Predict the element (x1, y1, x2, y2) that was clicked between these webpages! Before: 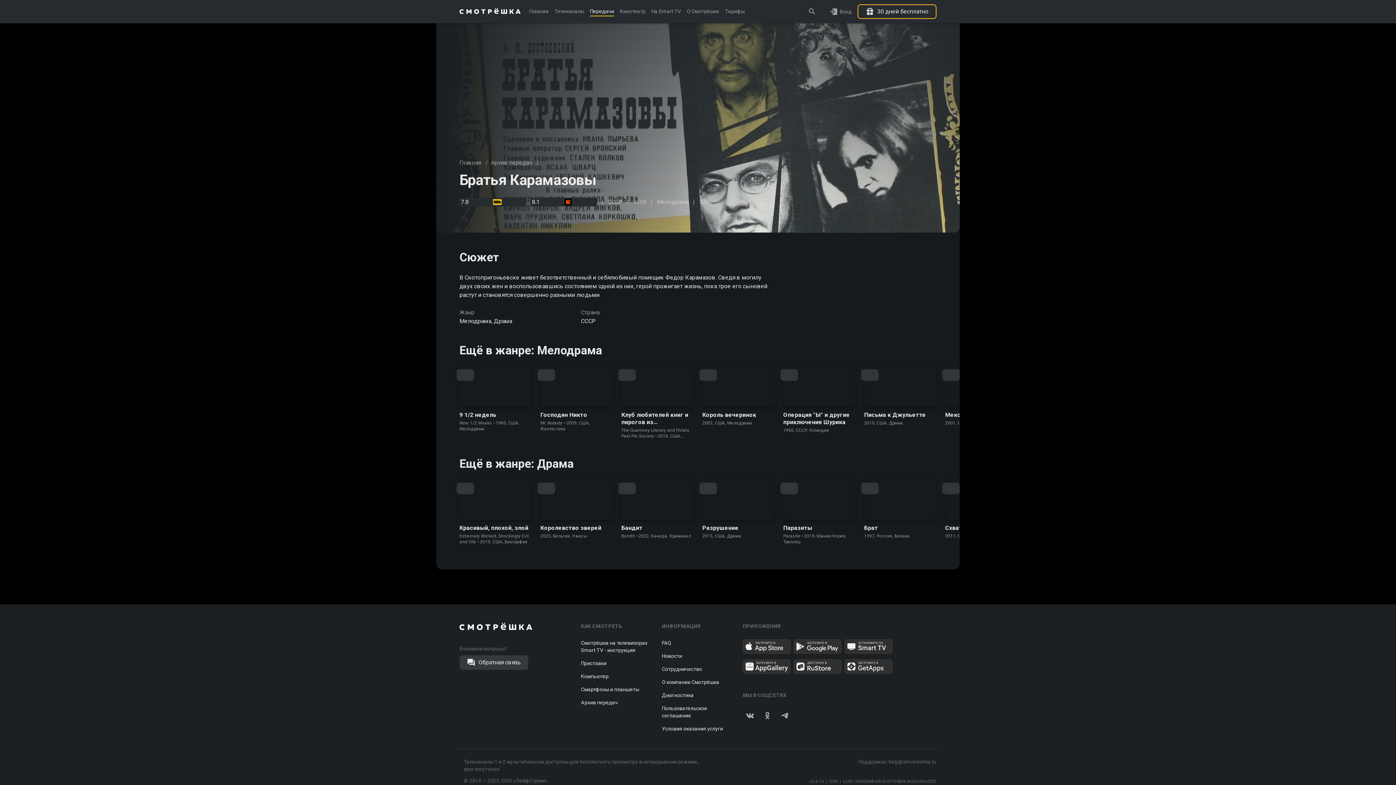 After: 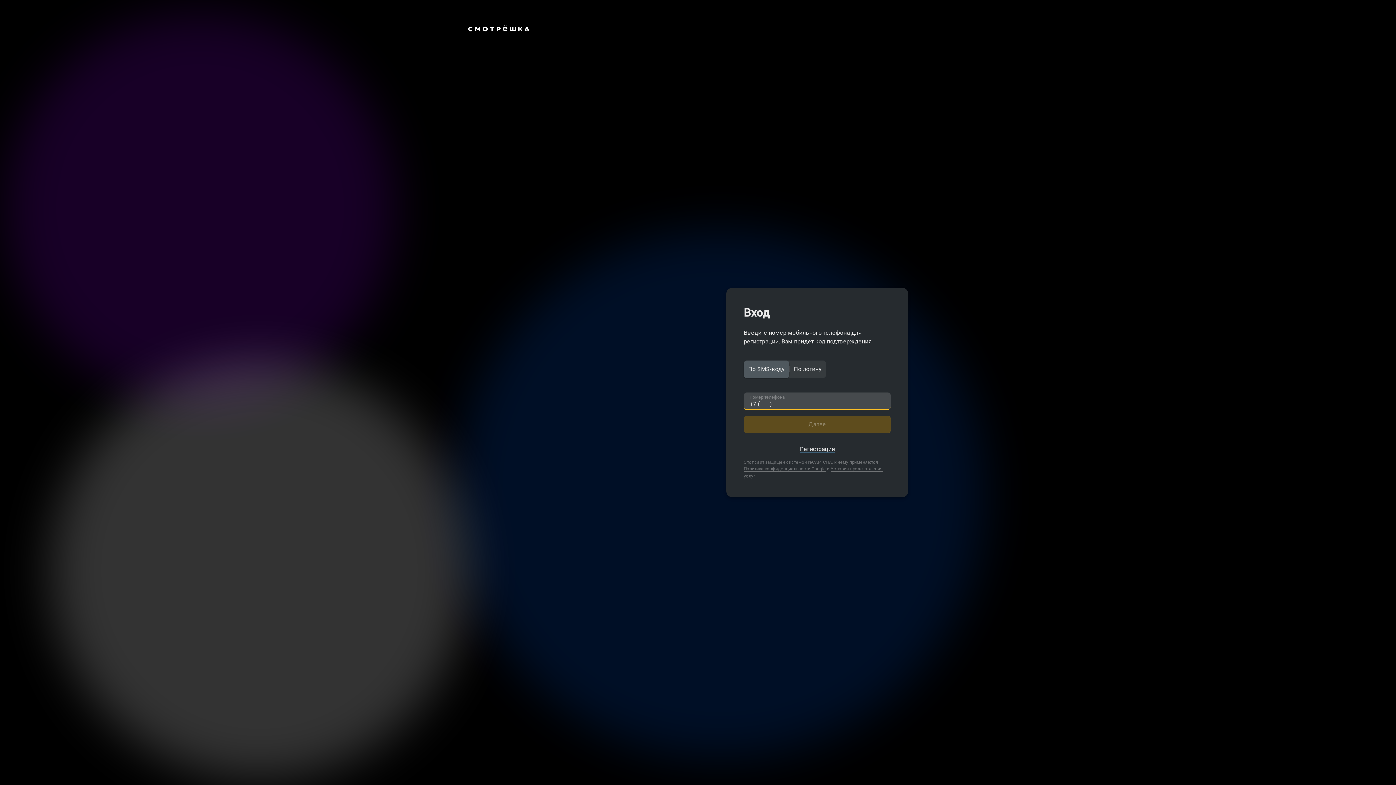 Action: bbox: (829, 0, 852, 23) label: Вход